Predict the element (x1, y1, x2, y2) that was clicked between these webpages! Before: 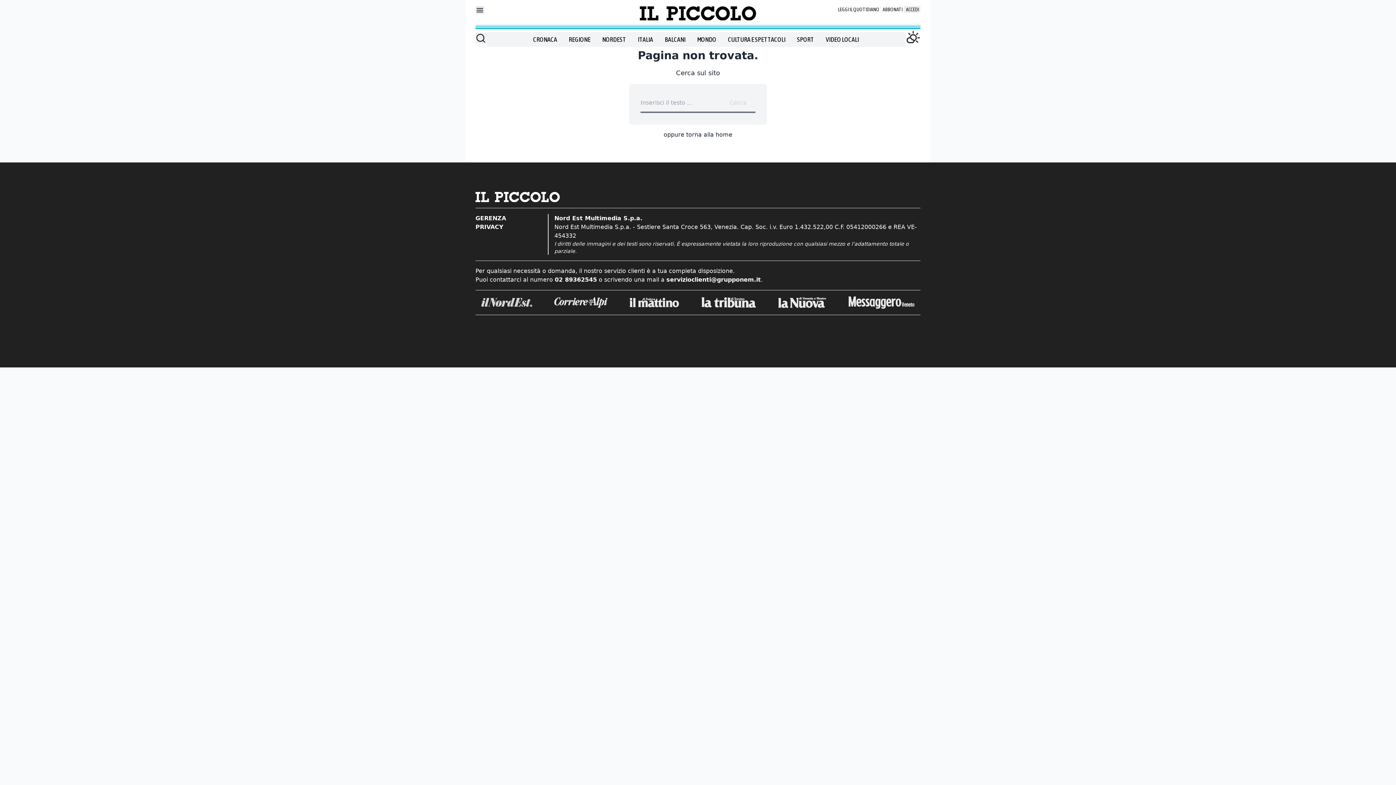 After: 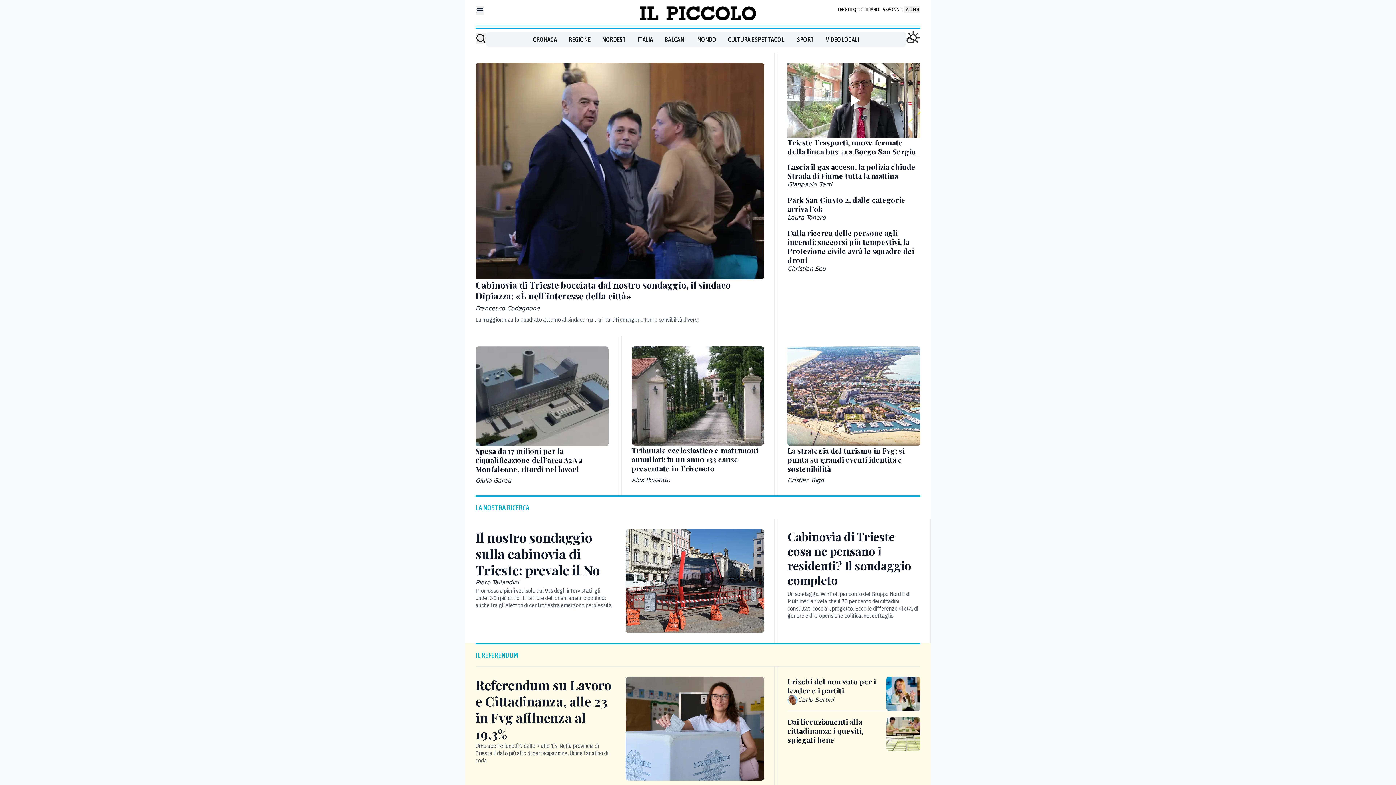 Action: bbox: (545, 5, 850, 20)